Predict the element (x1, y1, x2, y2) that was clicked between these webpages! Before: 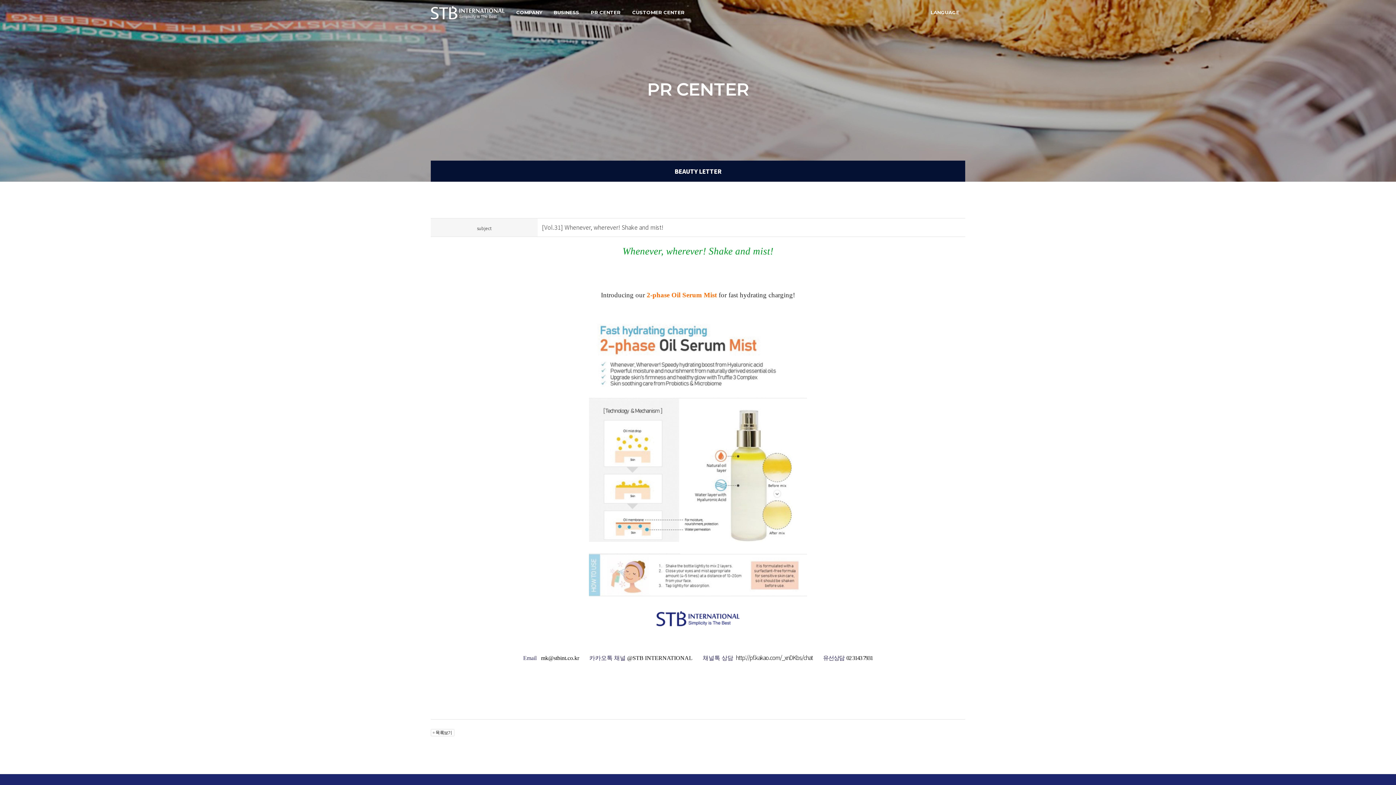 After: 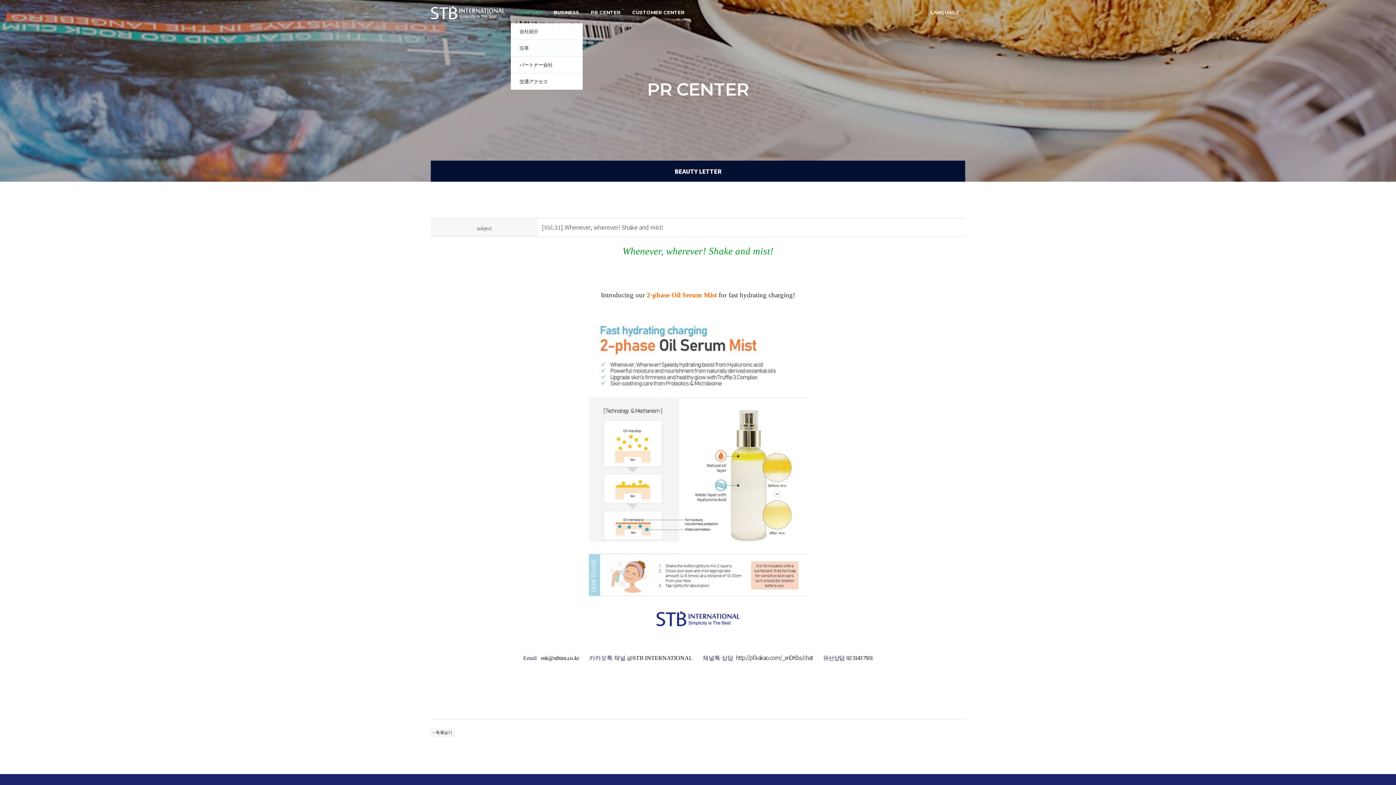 Action: label: COMPANY bbox: (510, 2, 548, 22)